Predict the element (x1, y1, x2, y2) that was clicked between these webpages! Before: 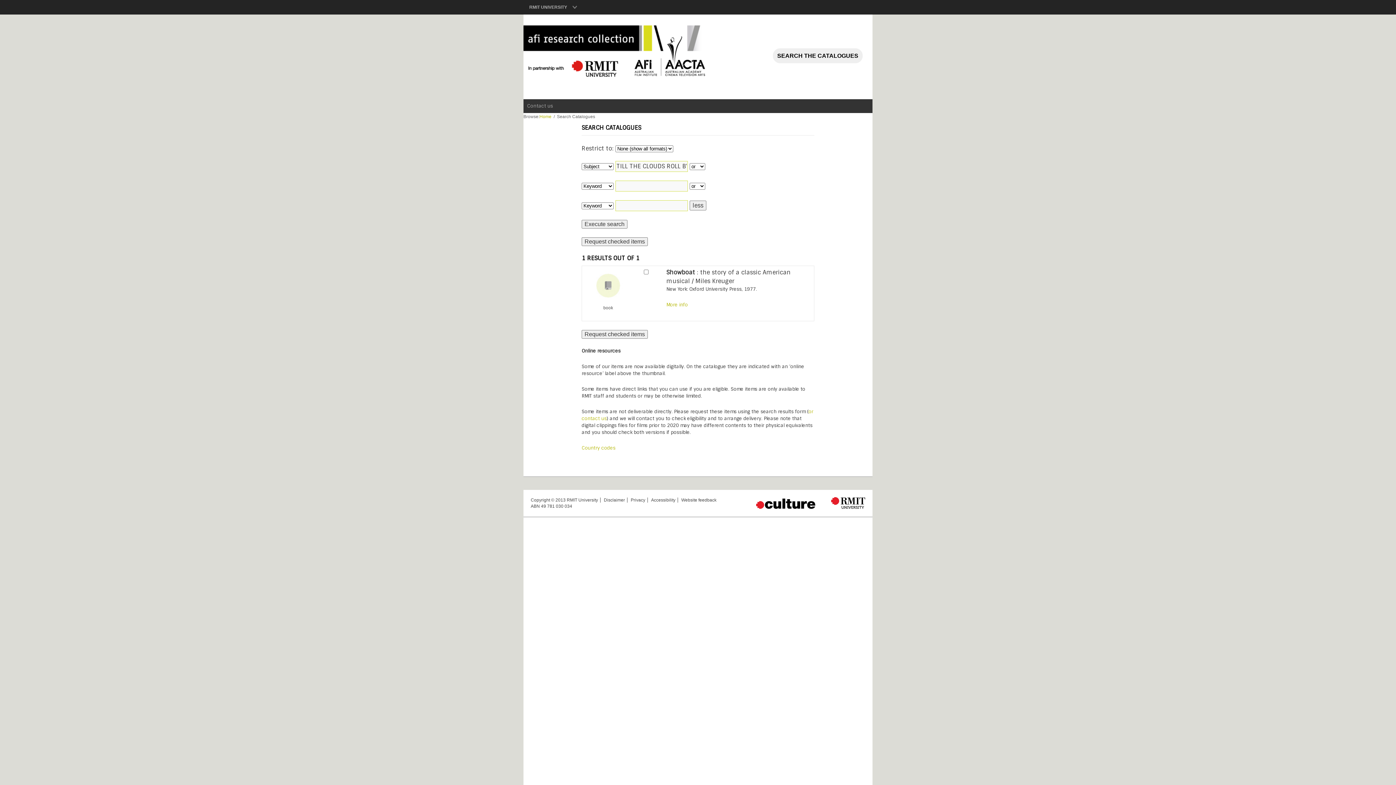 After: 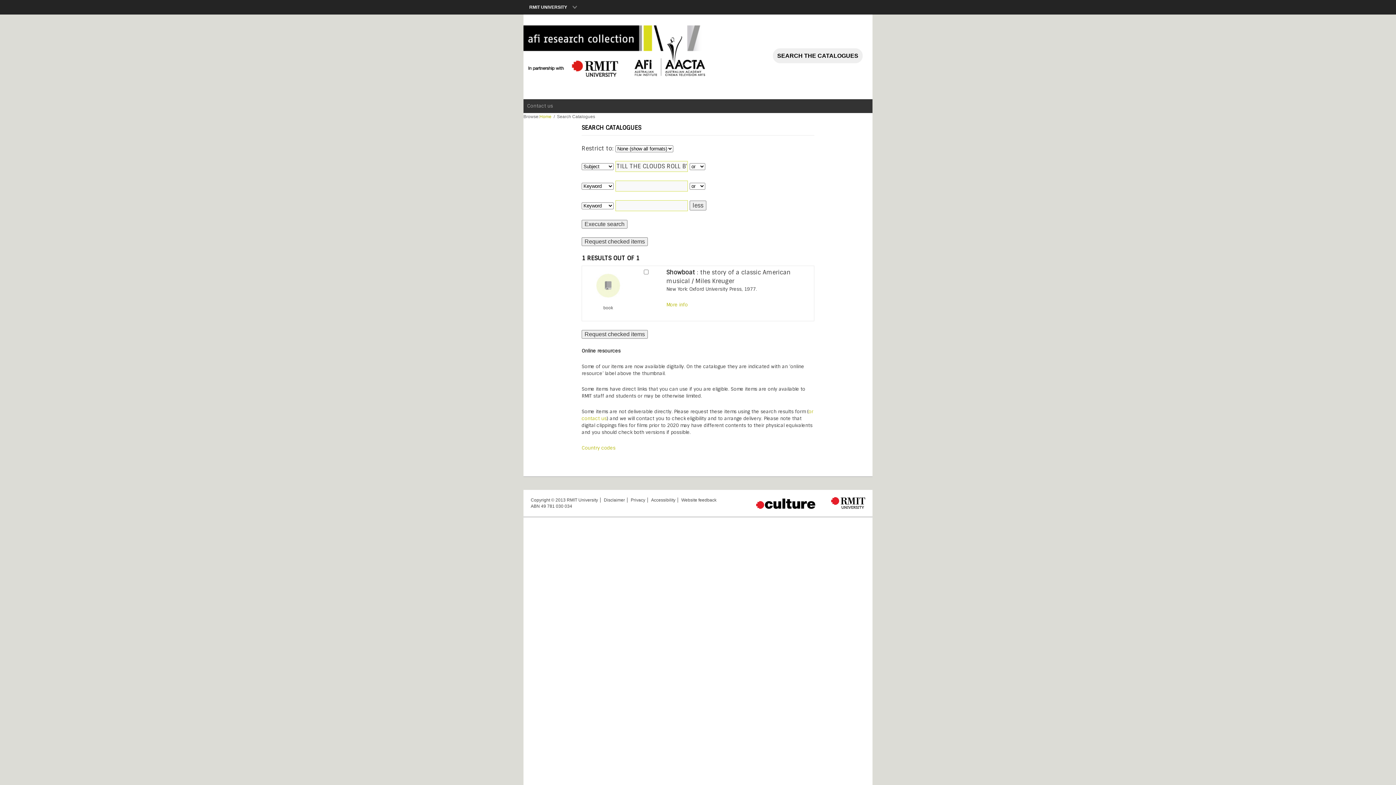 Action: label: RMIT UNIVERSITY bbox: (523, 4, 585, 9)